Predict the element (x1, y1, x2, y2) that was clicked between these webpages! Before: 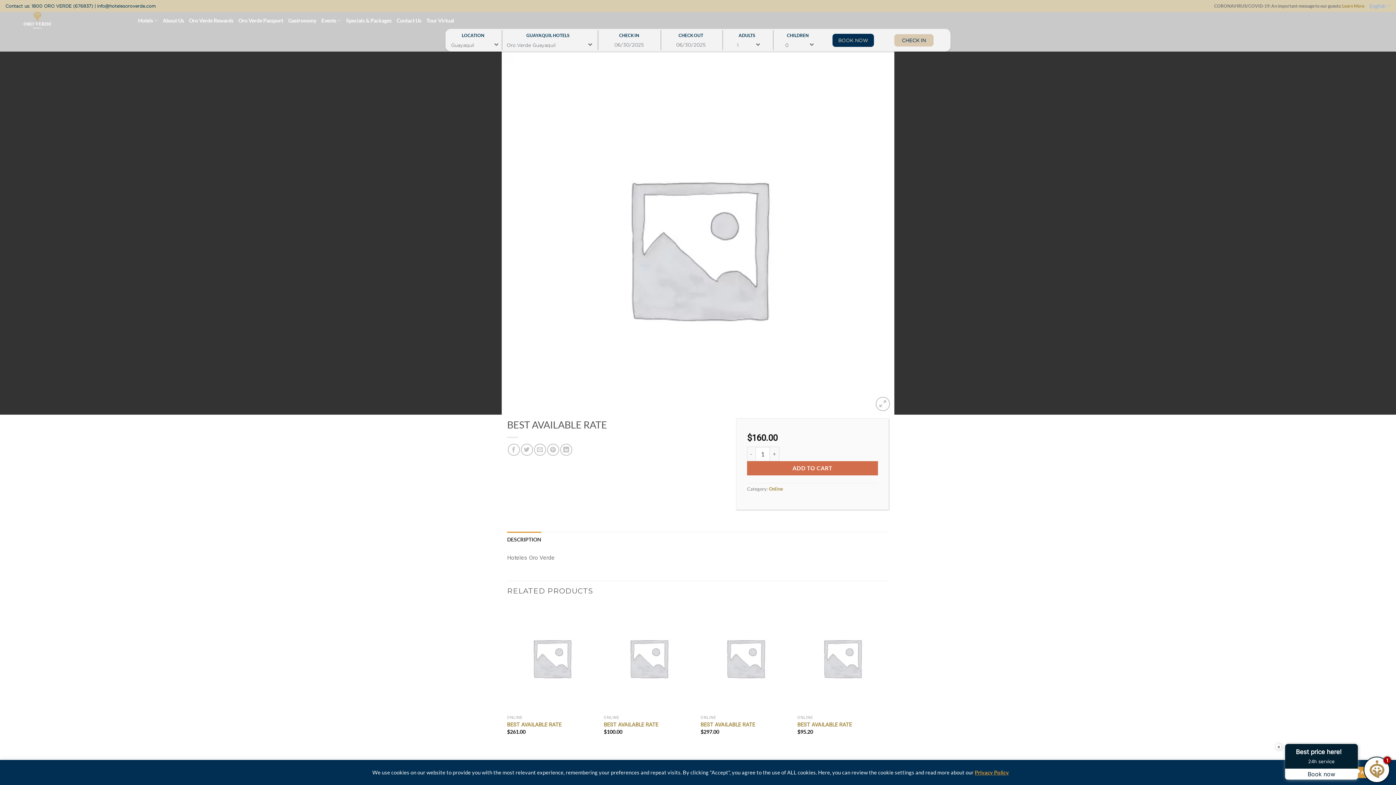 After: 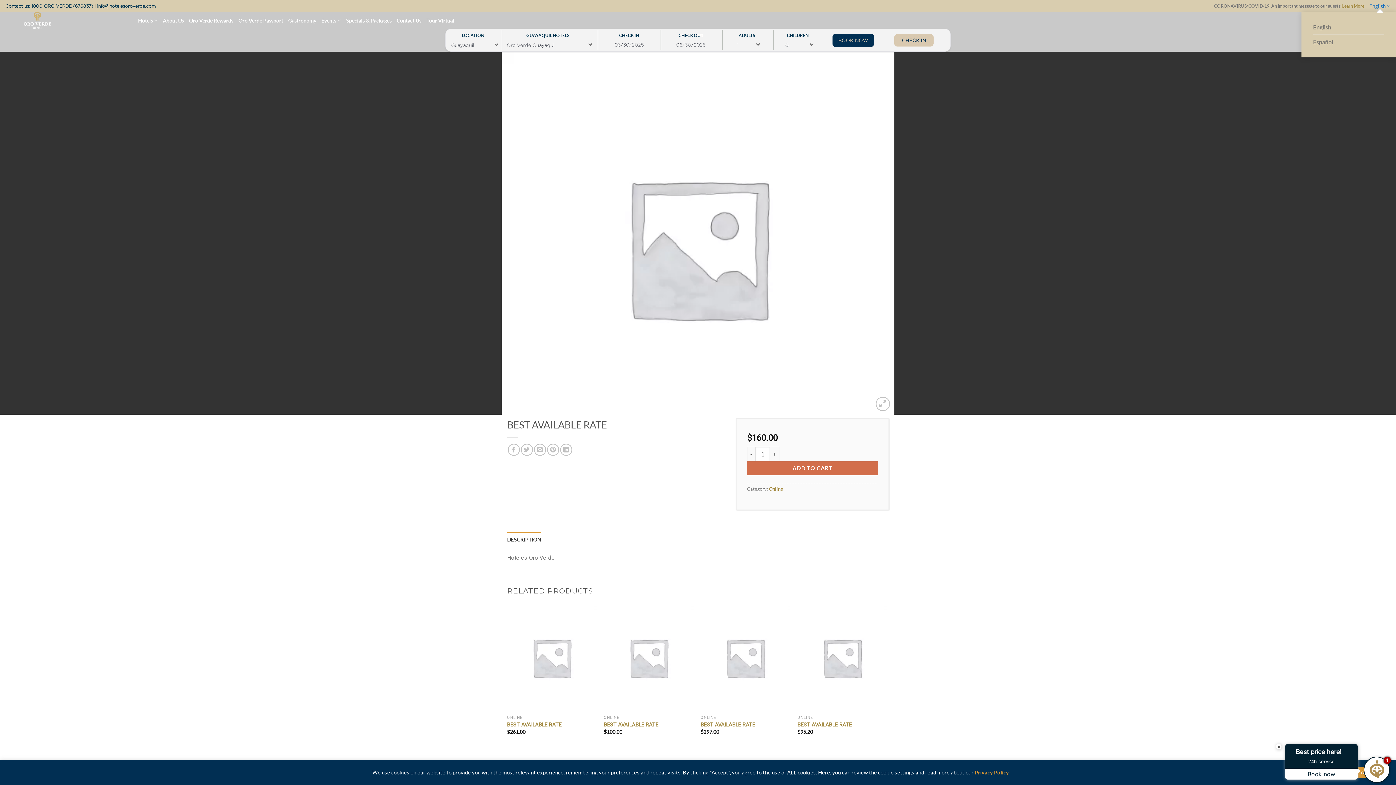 Action: bbox: (1369, 0, 1390, 12) label: English